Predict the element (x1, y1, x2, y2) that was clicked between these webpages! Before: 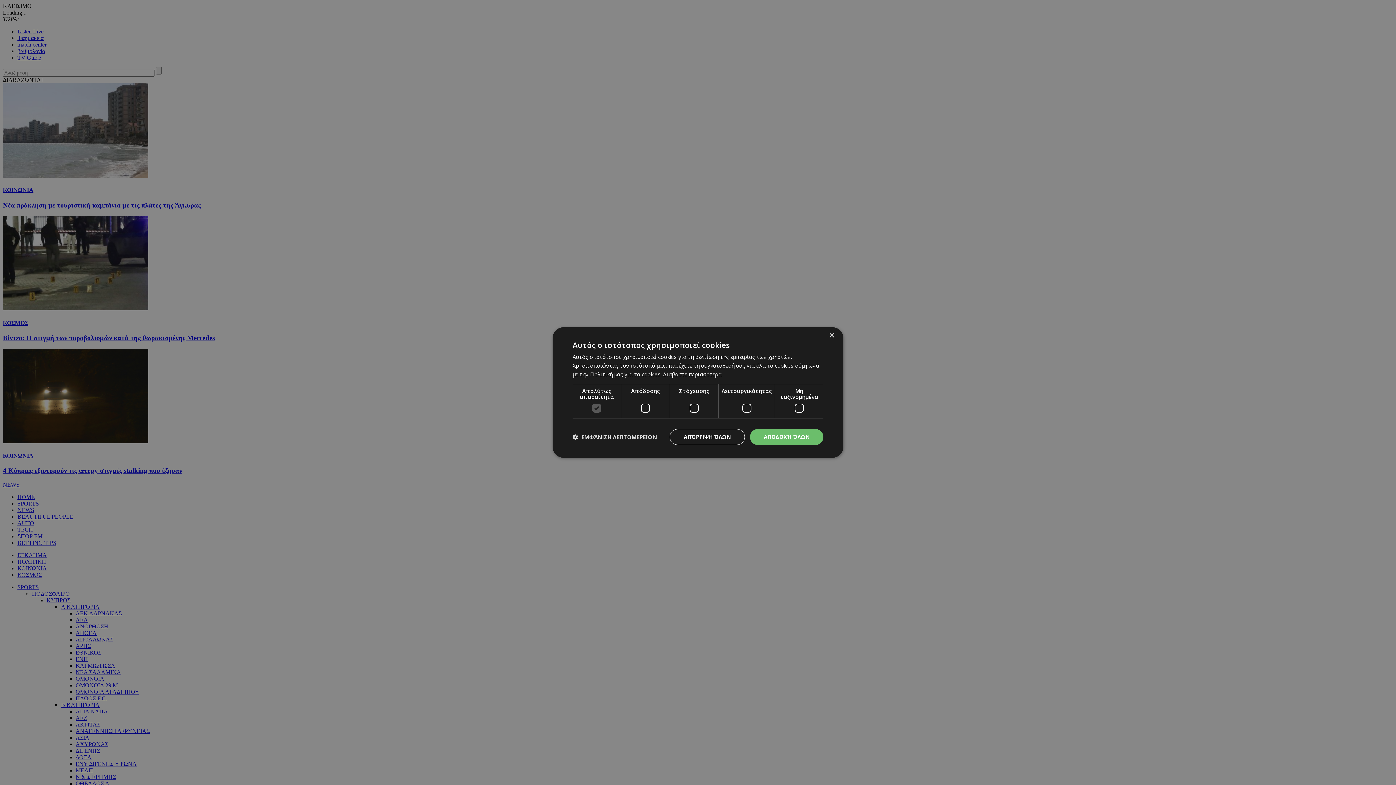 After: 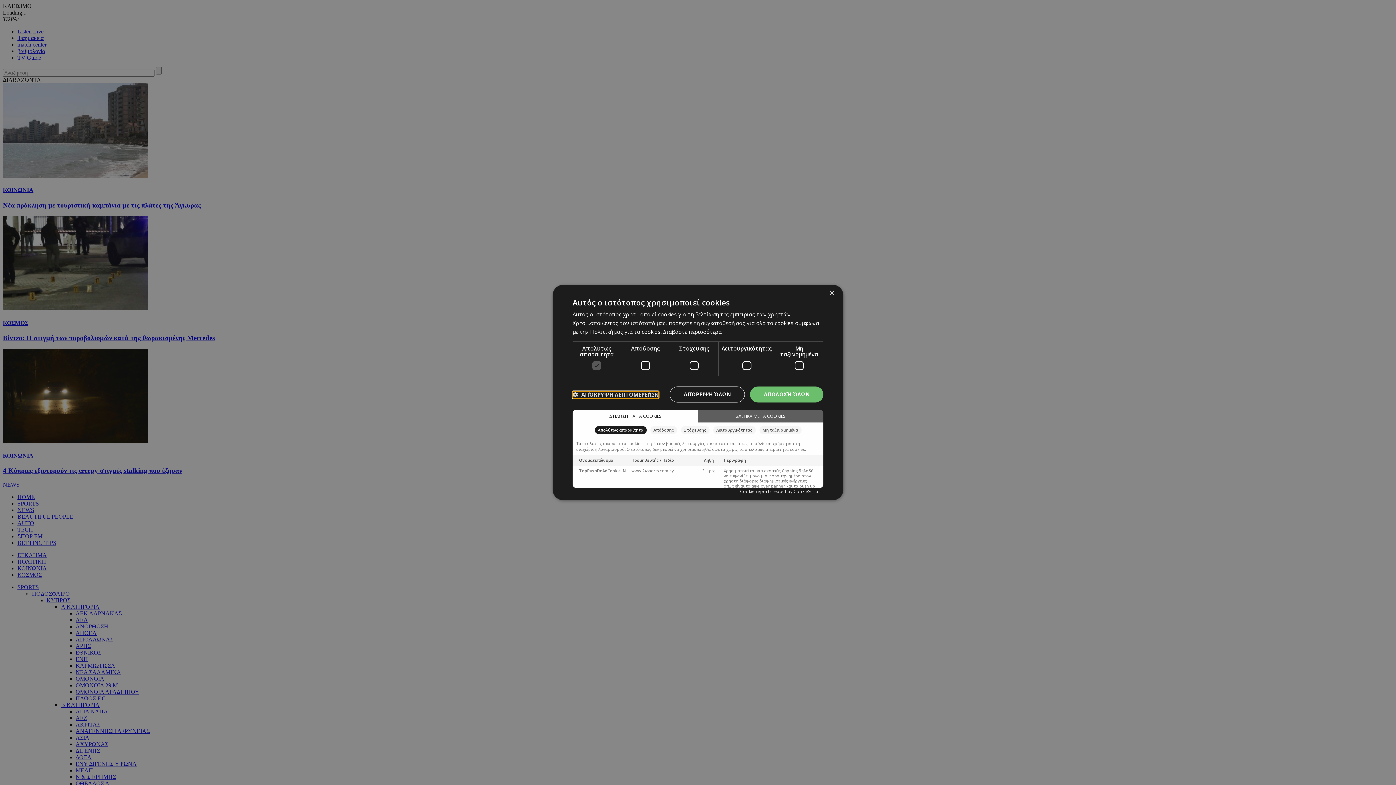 Action: label:  ΕΜΦΆΝΙΣΗ ΛΕΠΤΟΜΕΡΕΙΏΝ bbox: (572, 434, 657, 440)